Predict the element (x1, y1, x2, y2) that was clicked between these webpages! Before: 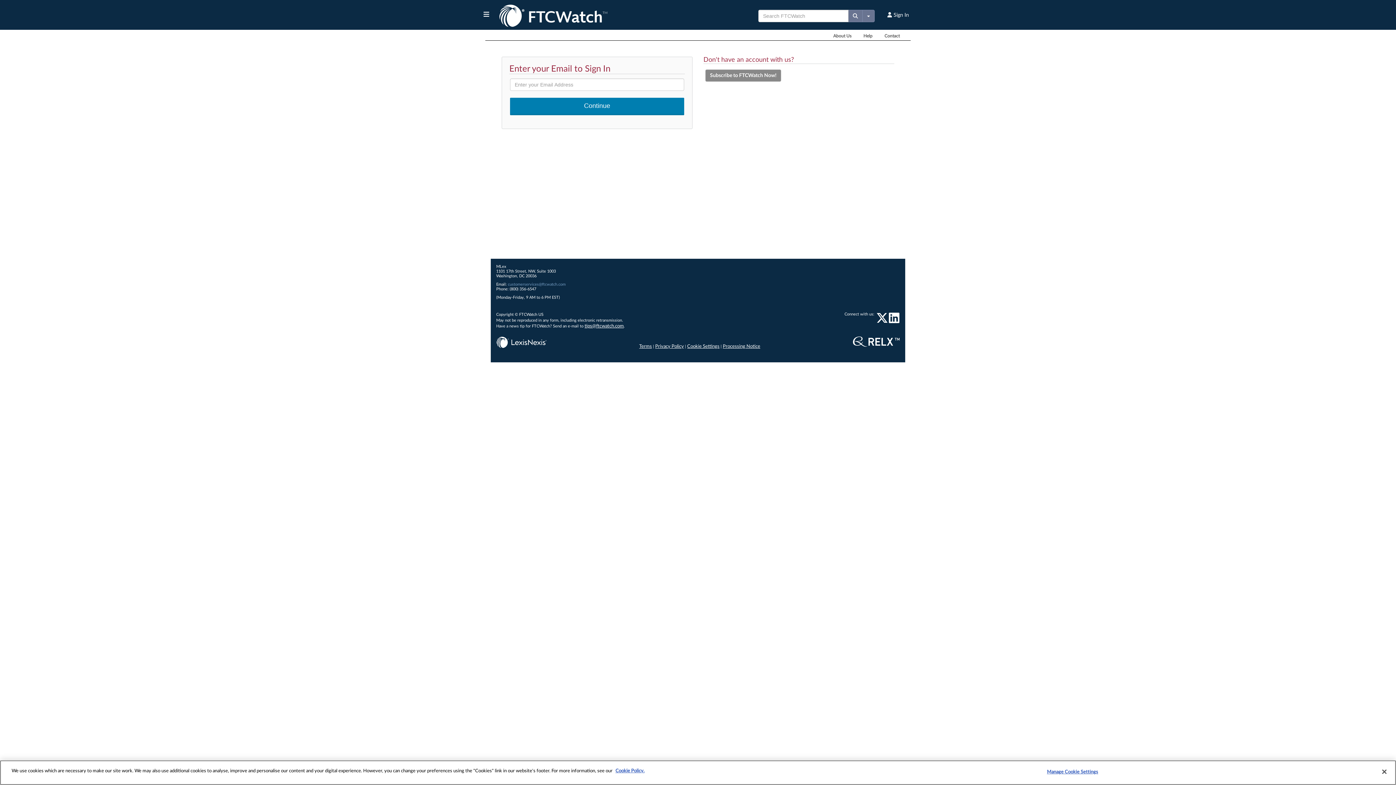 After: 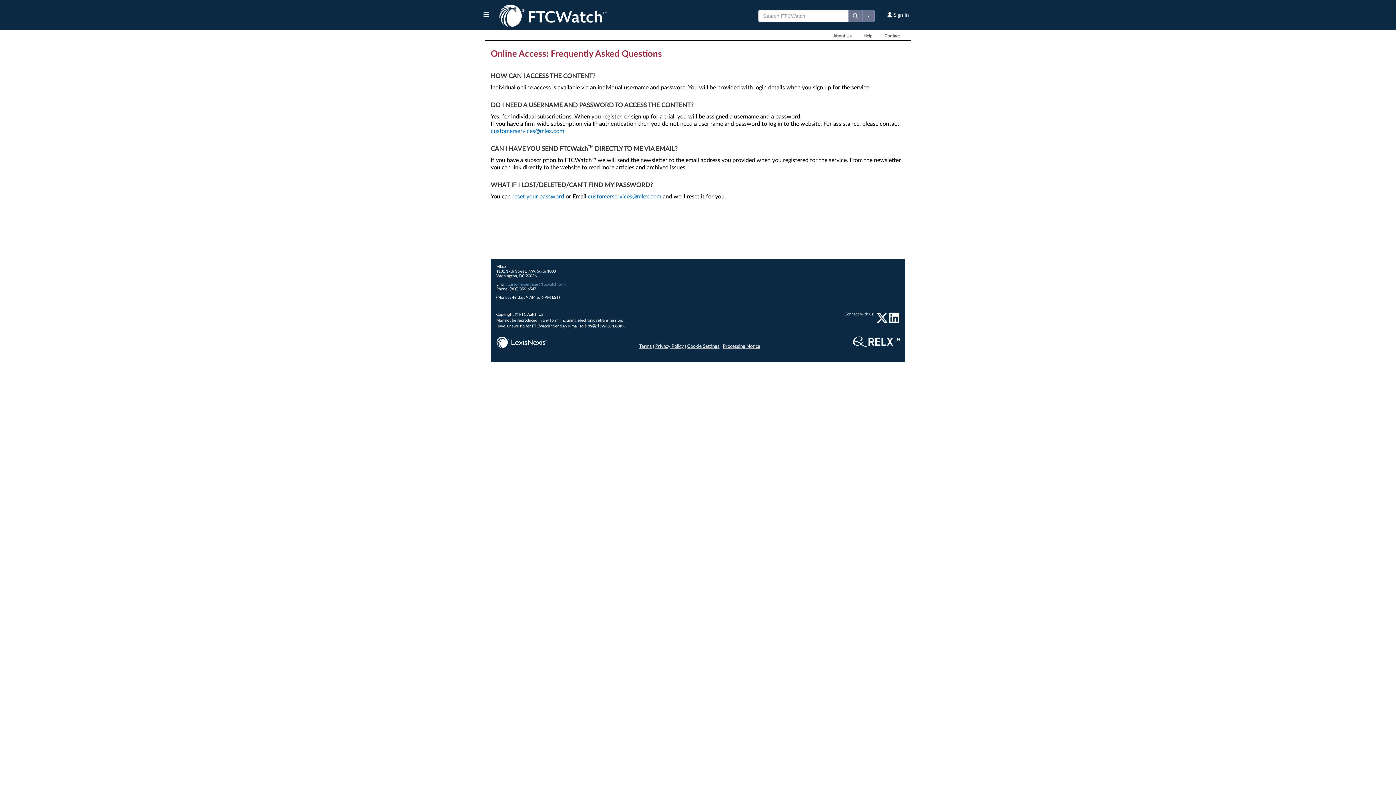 Action: label: Help  bbox: (858, 32, 879, 39)